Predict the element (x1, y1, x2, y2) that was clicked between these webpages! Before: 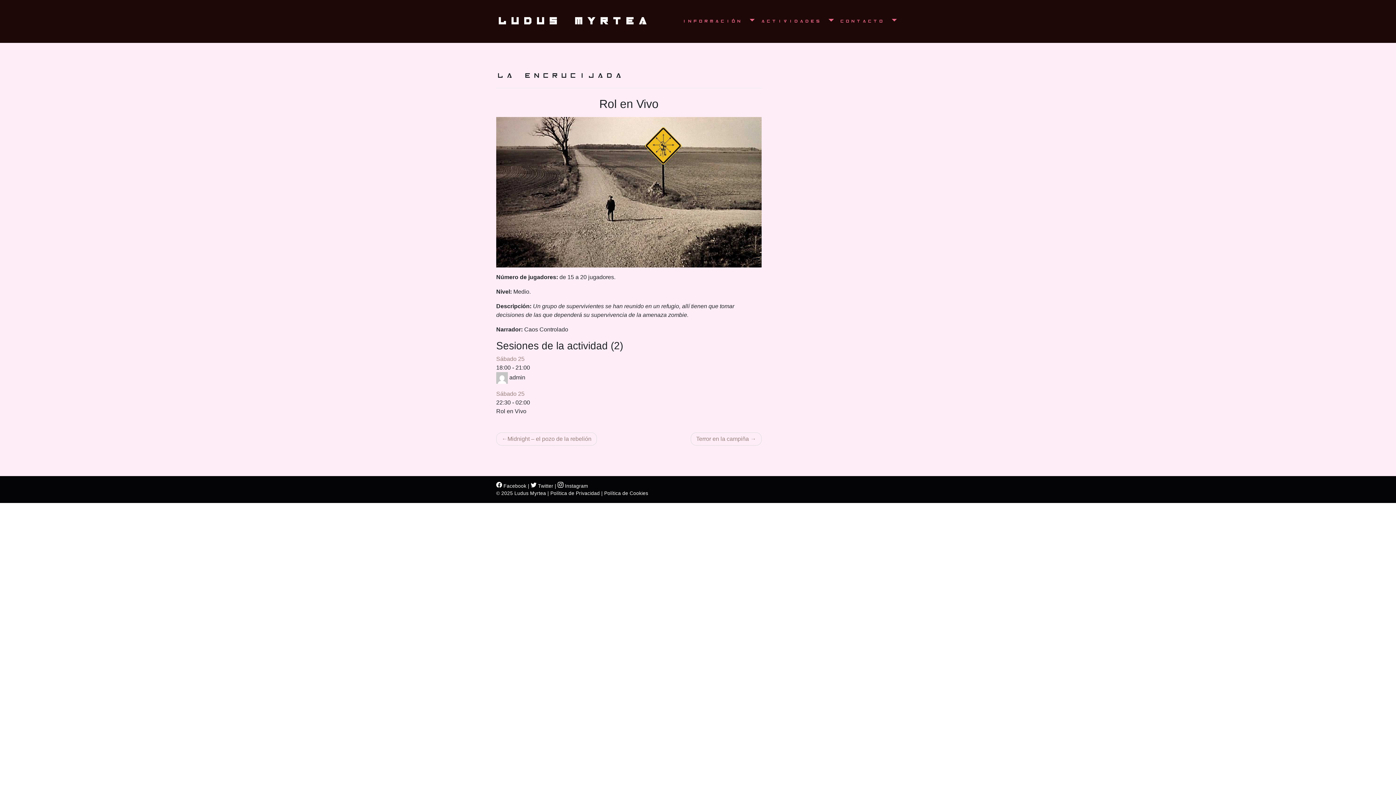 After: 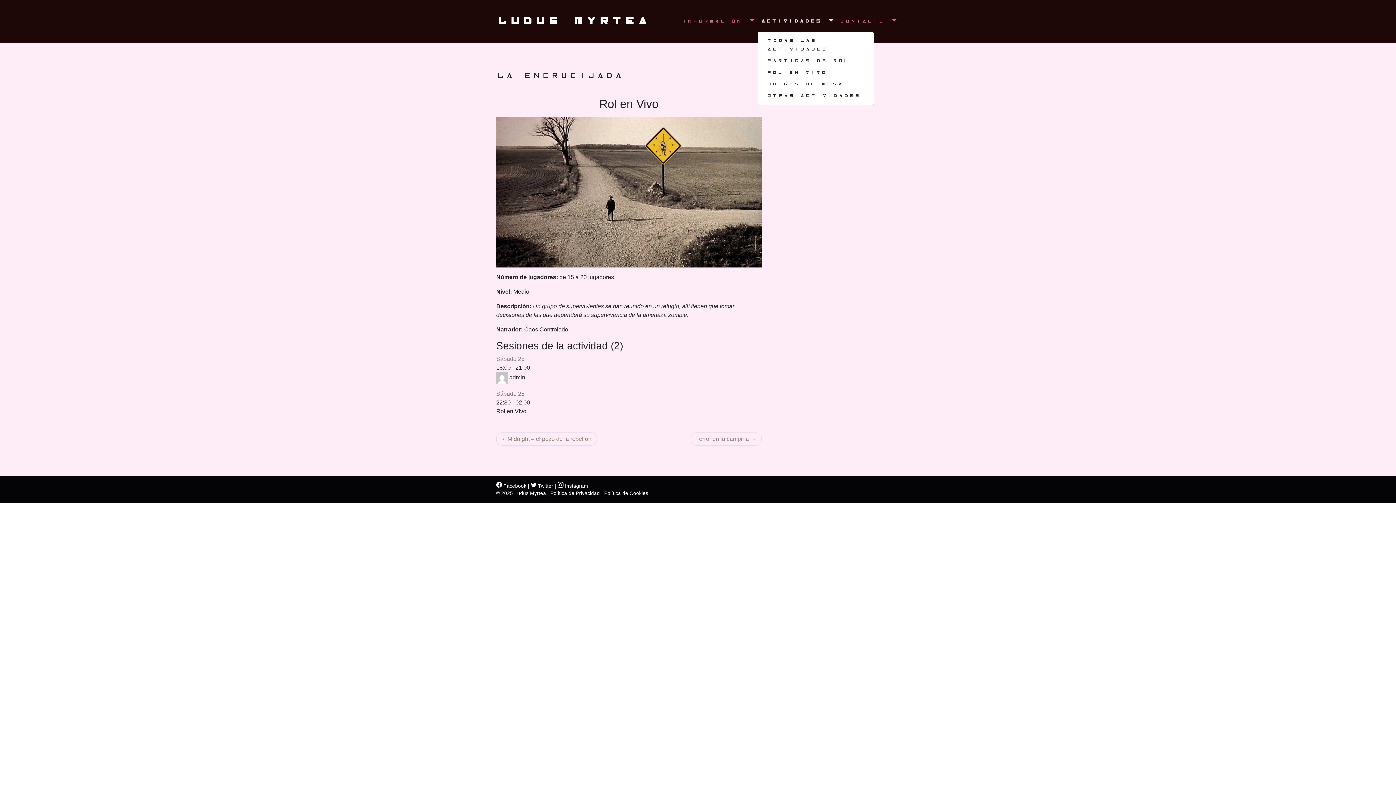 Action: bbox: (757, 11, 836, 30) label: Actividades 